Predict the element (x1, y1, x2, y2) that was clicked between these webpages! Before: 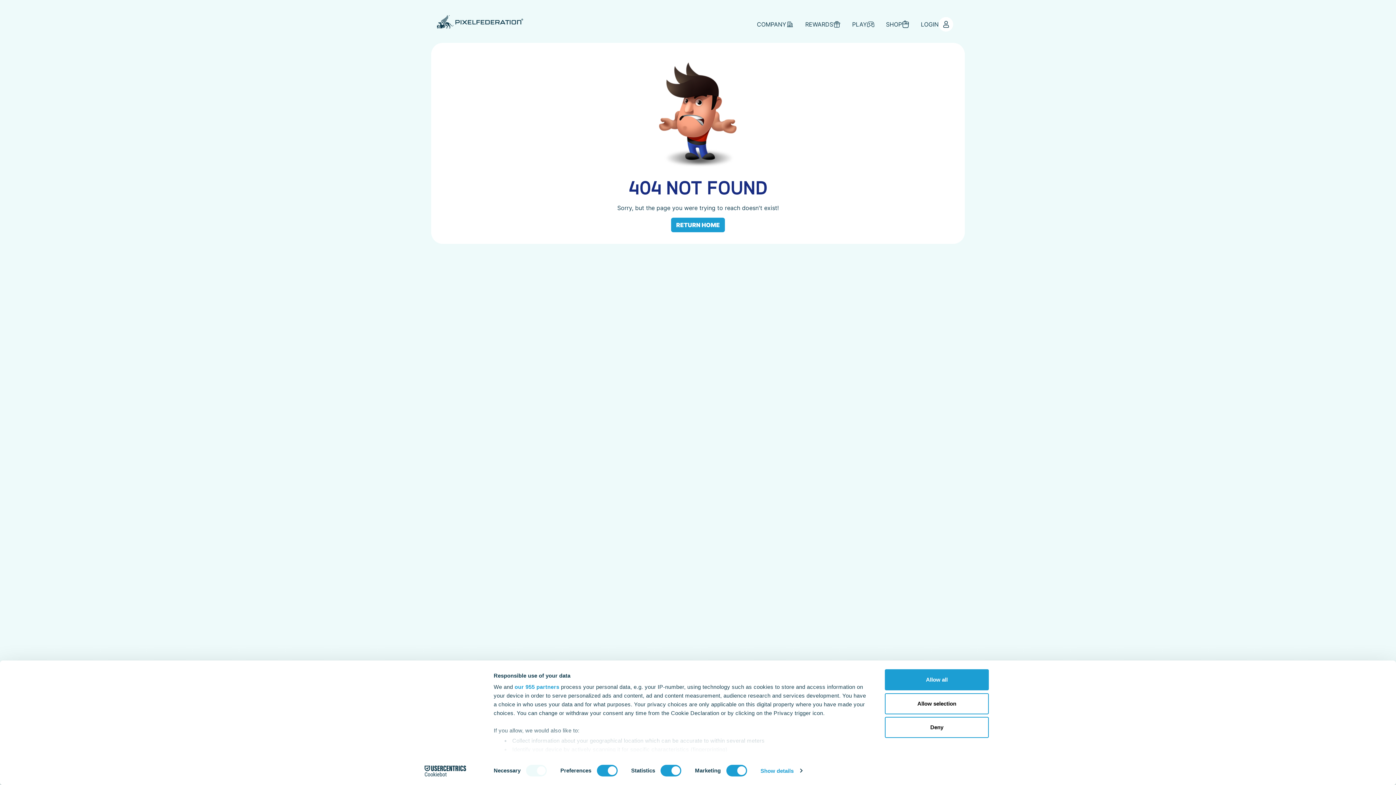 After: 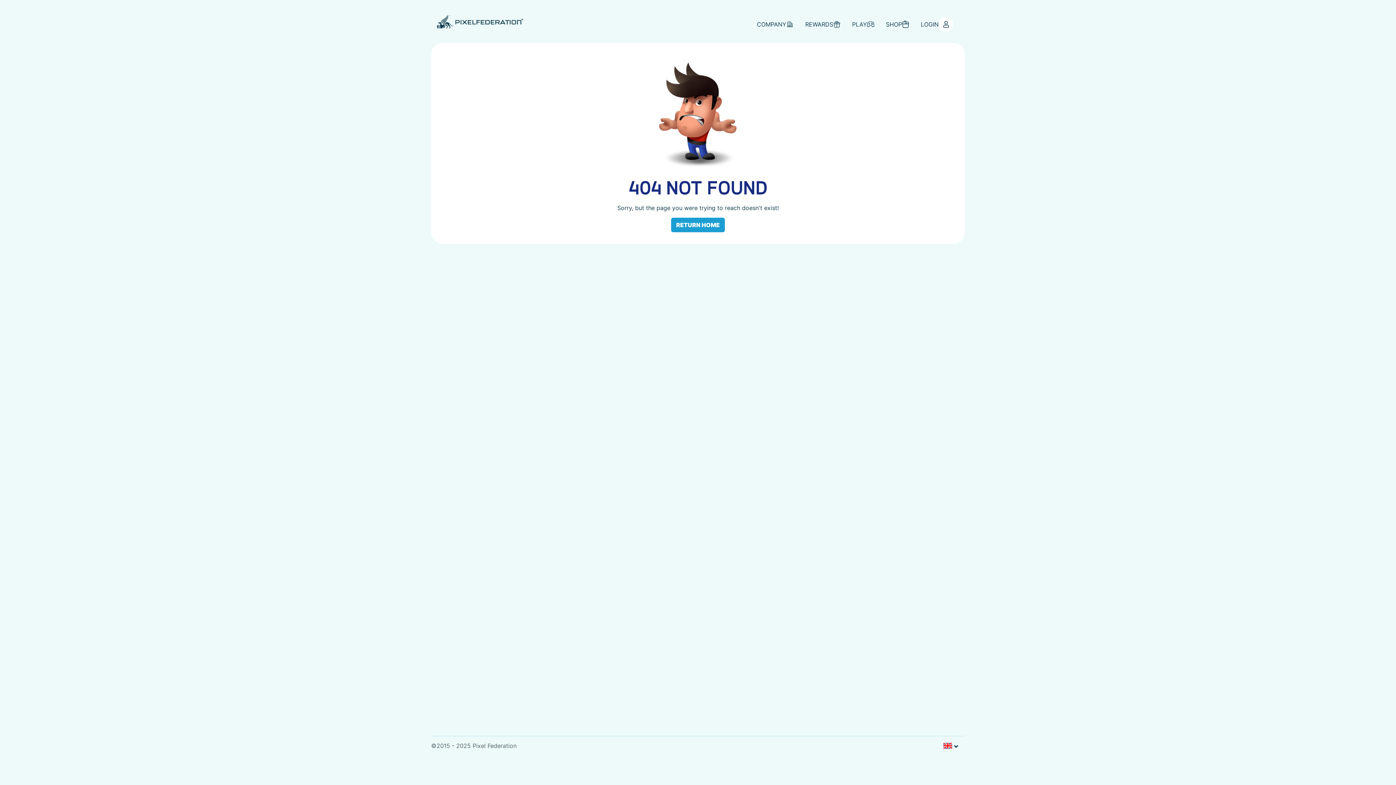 Action: label: Allow all bbox: (885, 669, 989, 690)